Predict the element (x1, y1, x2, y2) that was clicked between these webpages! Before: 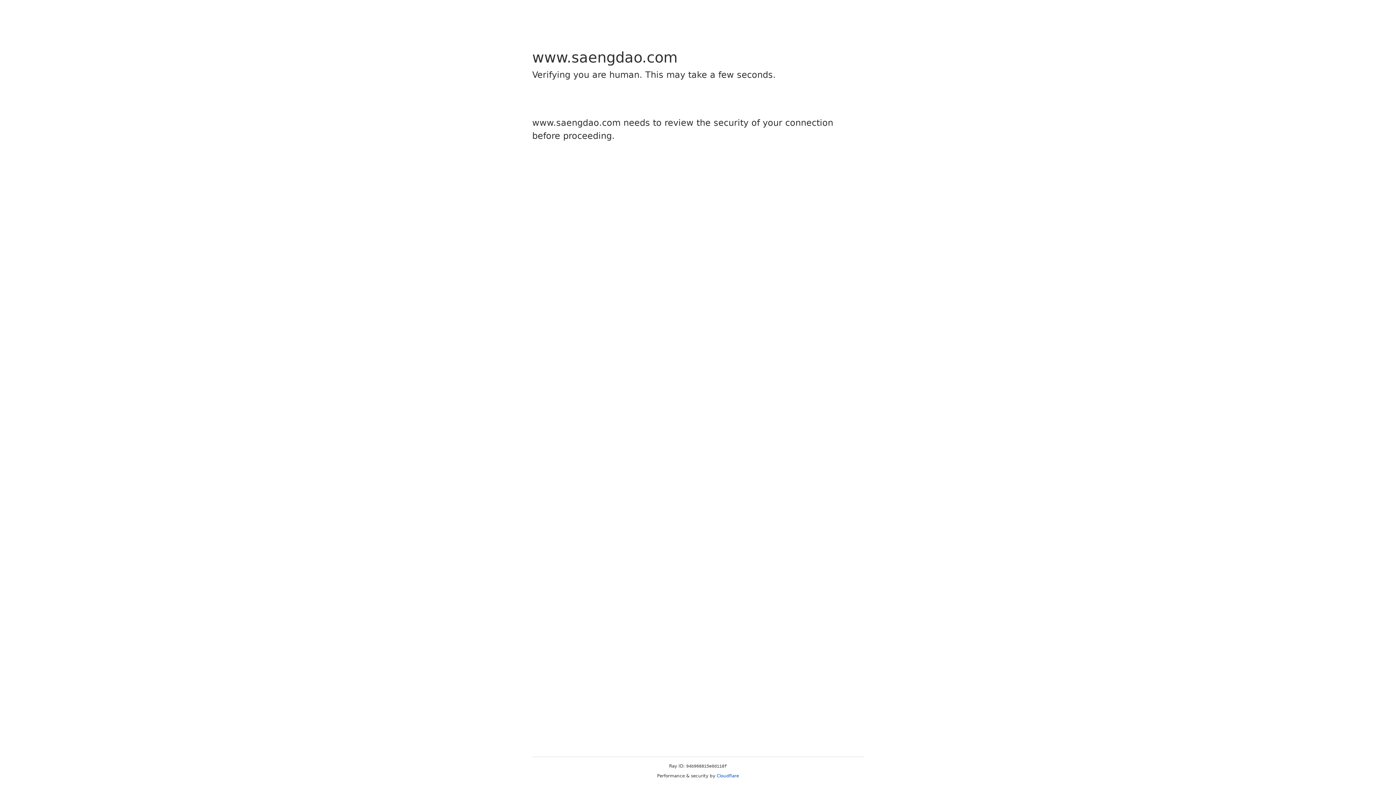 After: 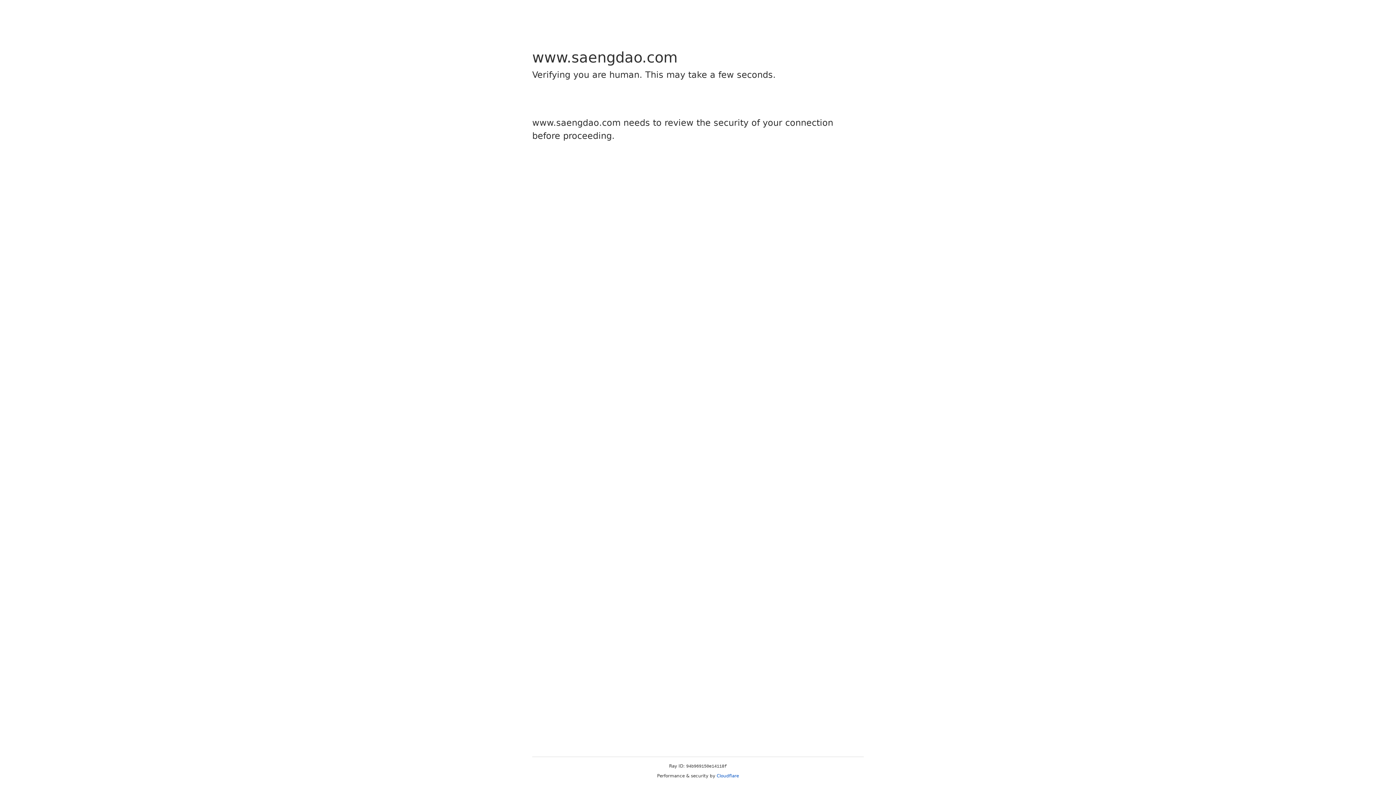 Action: bbox: (716, 773, 739, 778) label: Cloudflare